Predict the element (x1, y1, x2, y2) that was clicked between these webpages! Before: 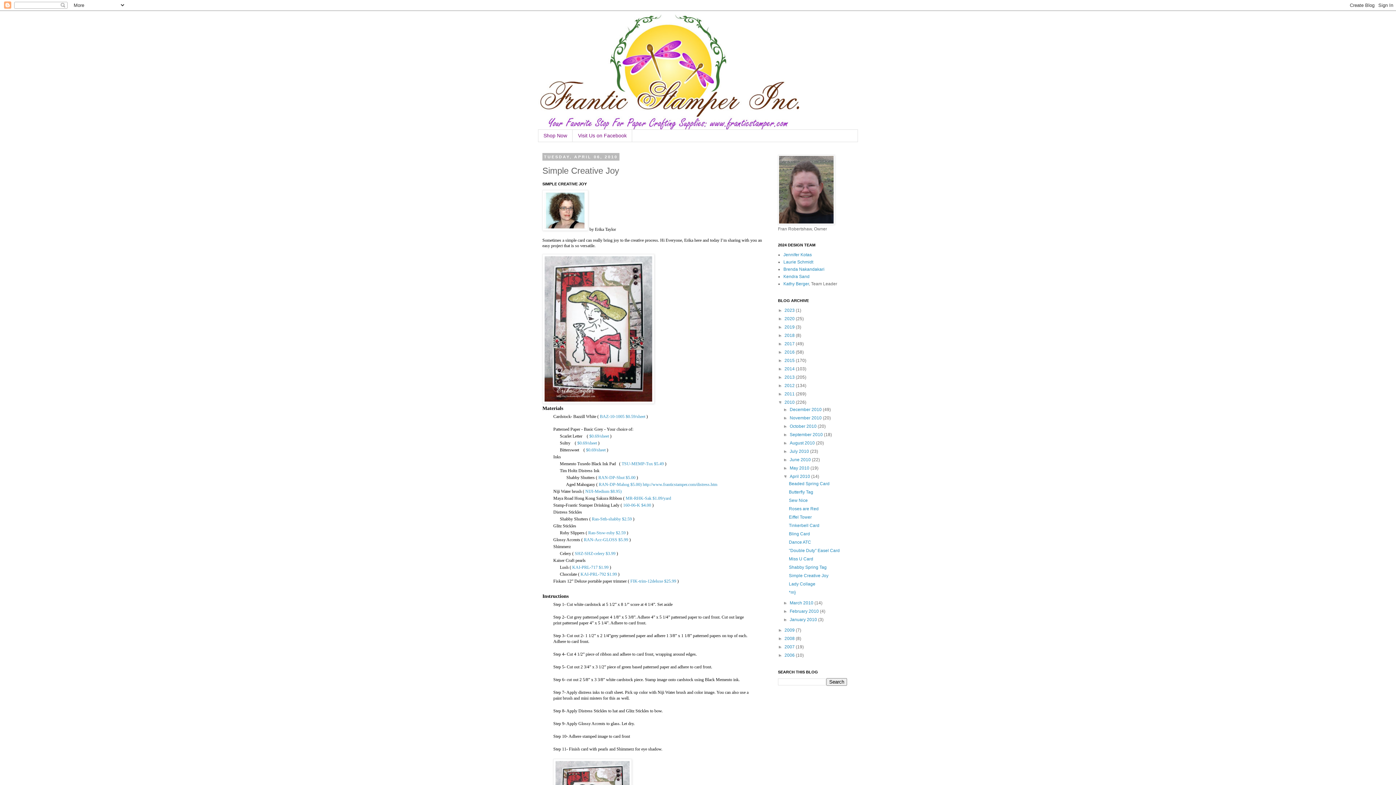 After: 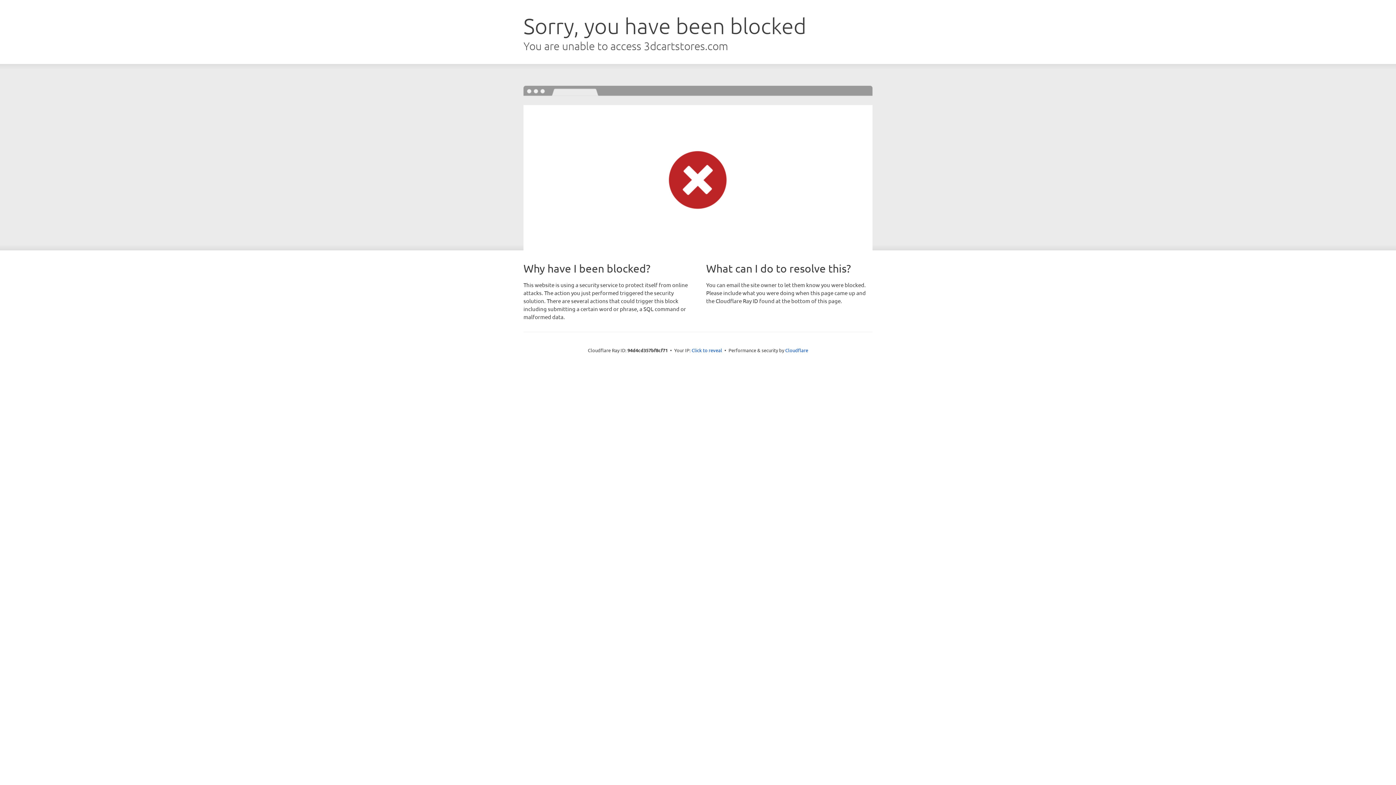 Action: bbox: (538, 129, 572, 141) label: Shop Now